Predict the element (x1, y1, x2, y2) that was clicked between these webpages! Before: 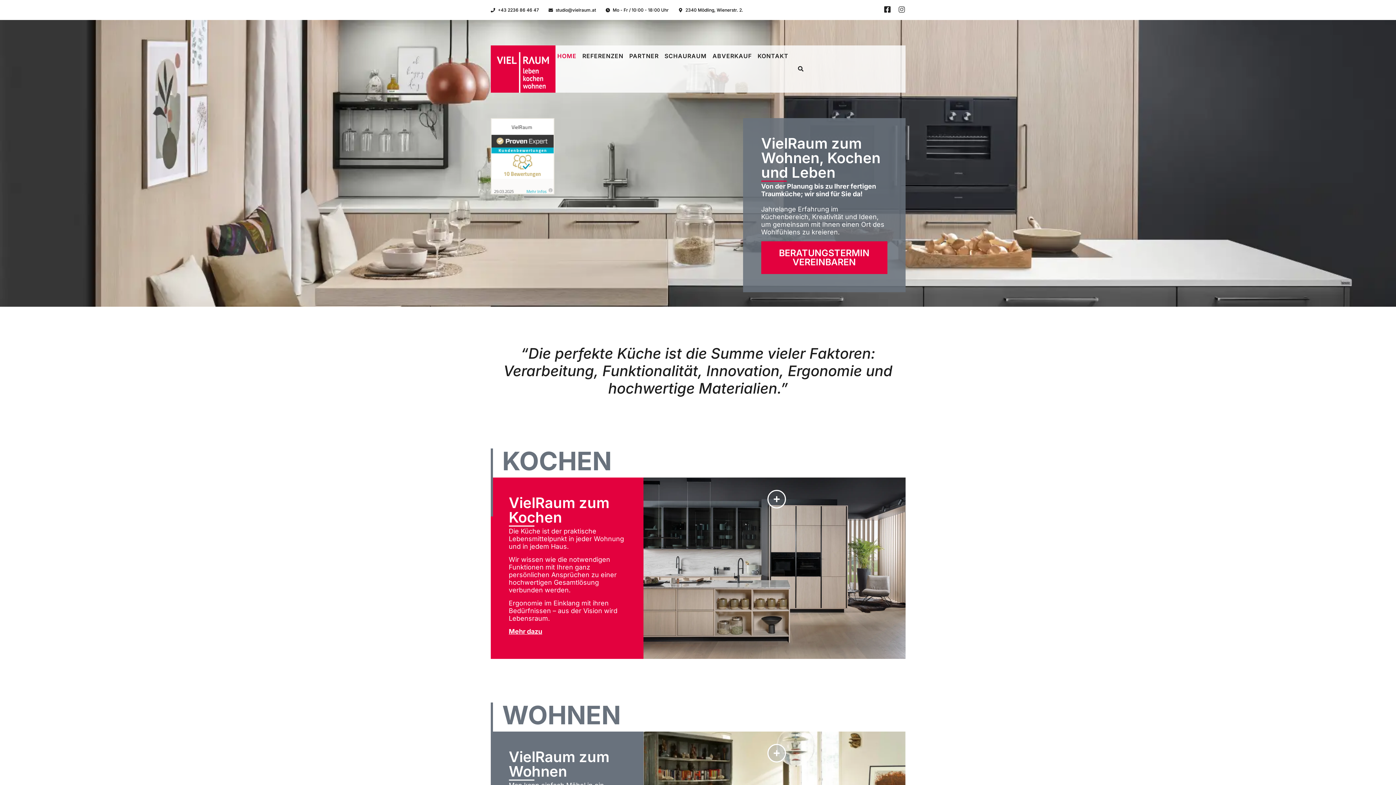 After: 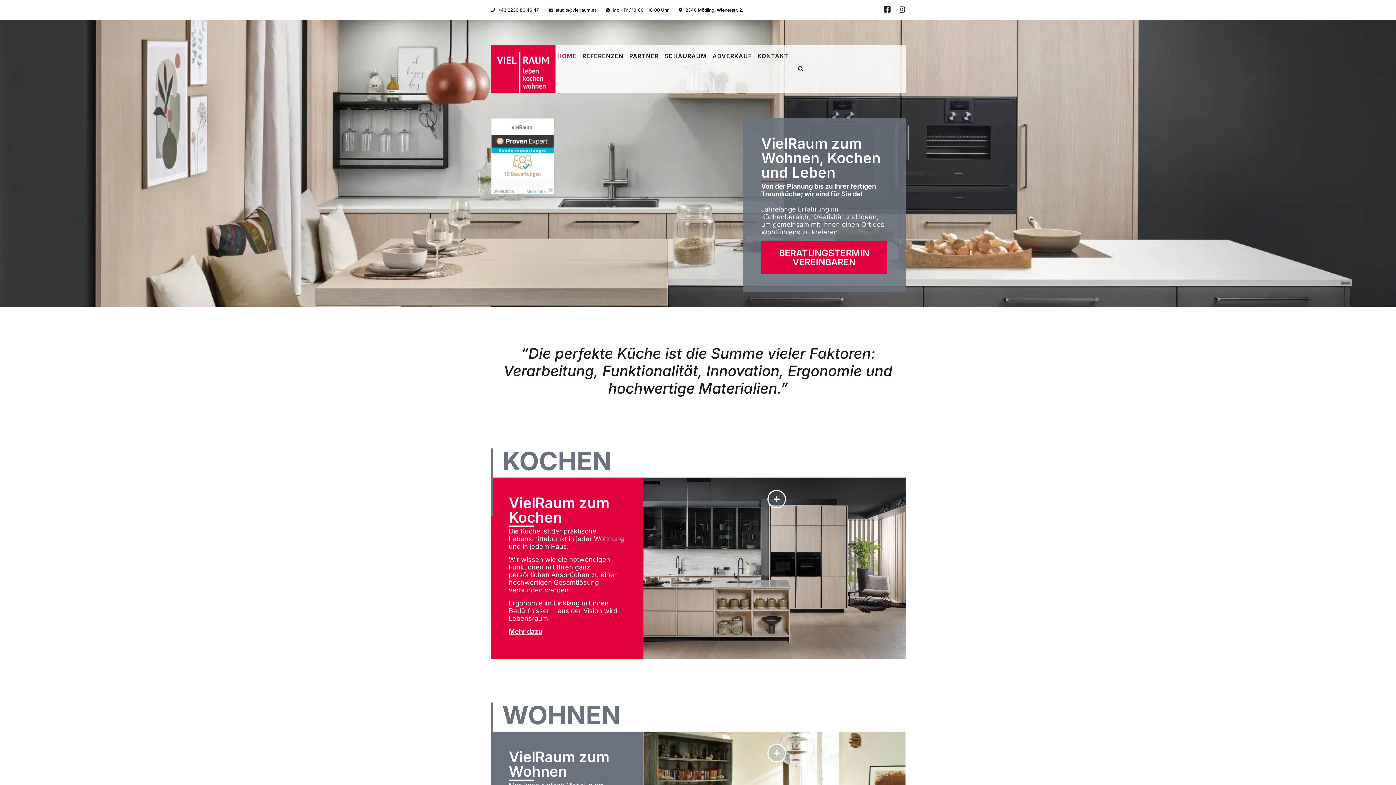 Action: bbox: (493, 48, 553, 92)